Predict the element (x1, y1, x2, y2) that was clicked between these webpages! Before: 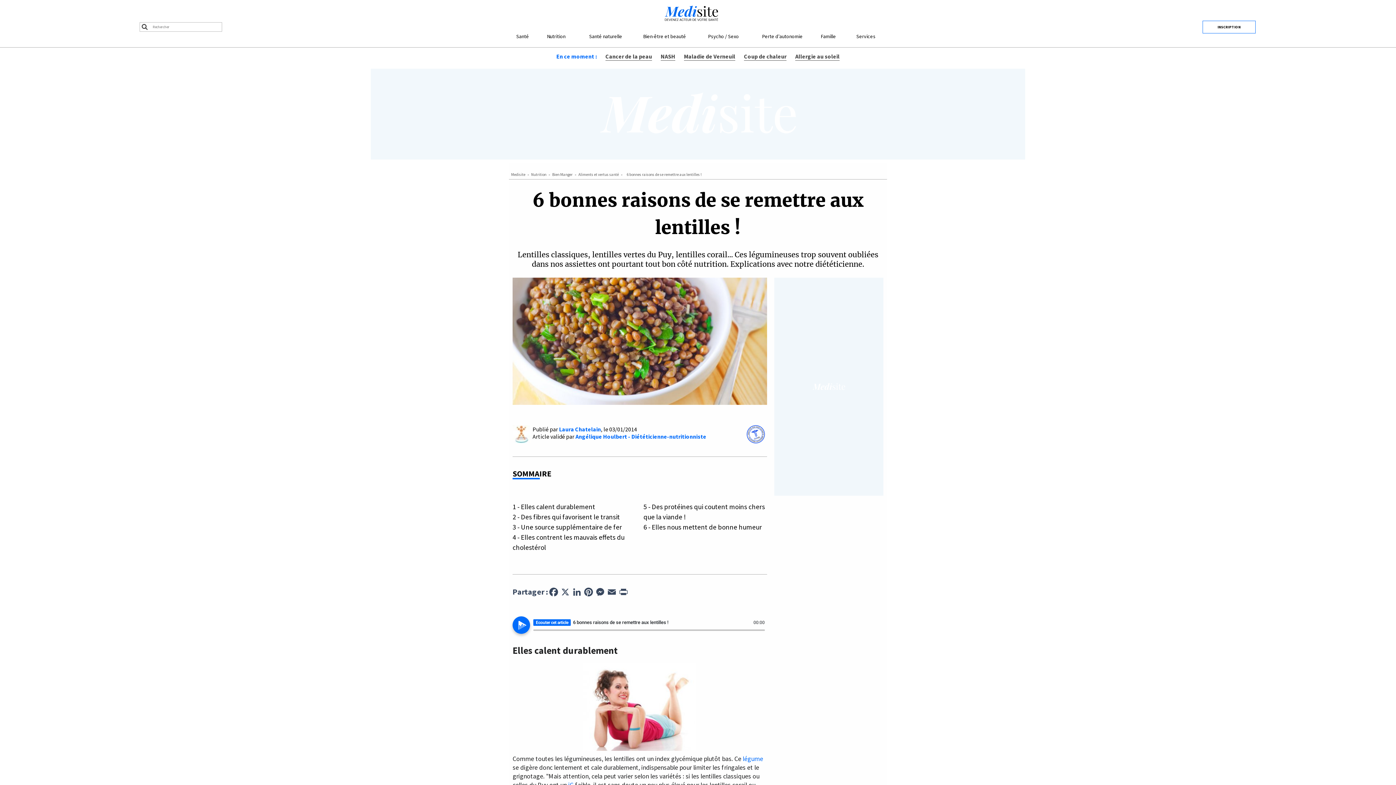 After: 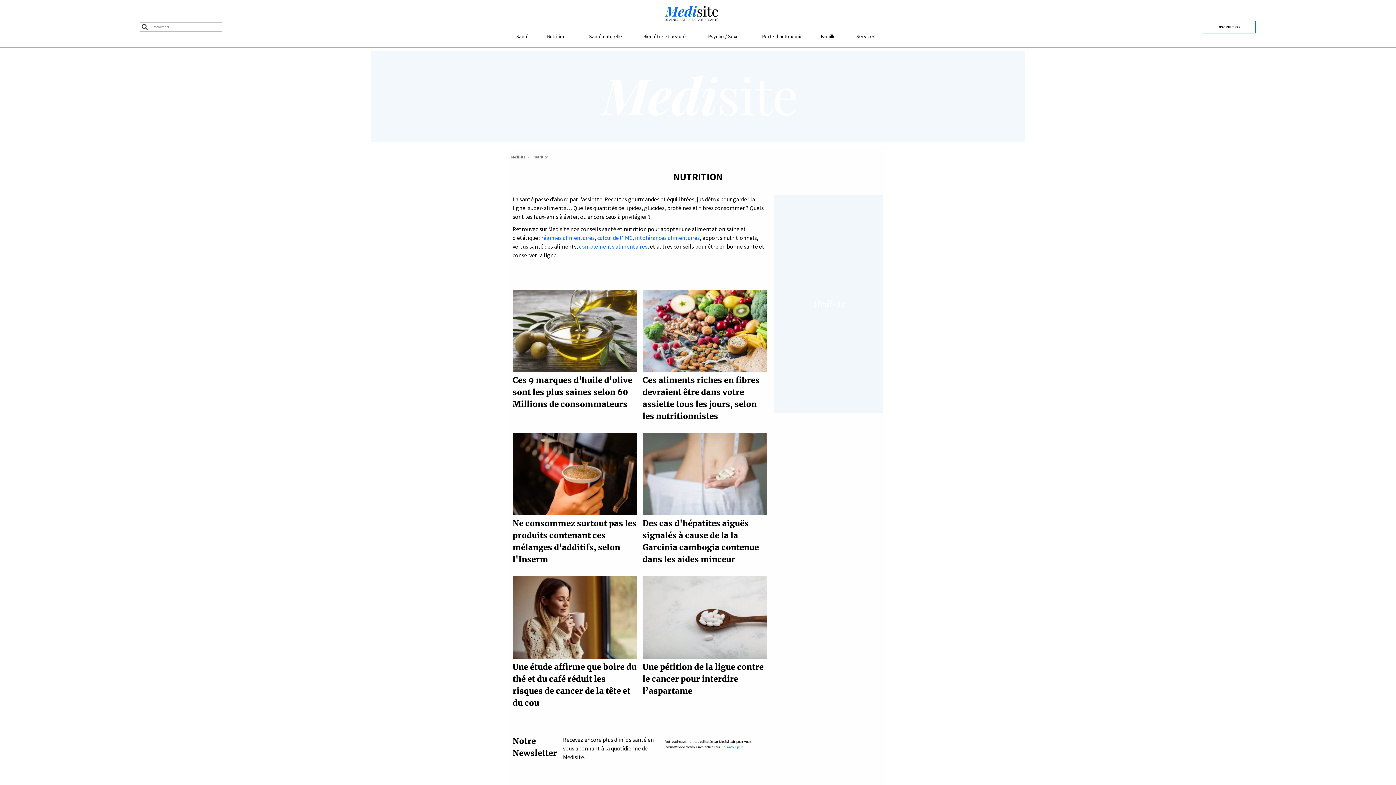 Action: label: Nutrition bbox: (531, 172, 546, 177)